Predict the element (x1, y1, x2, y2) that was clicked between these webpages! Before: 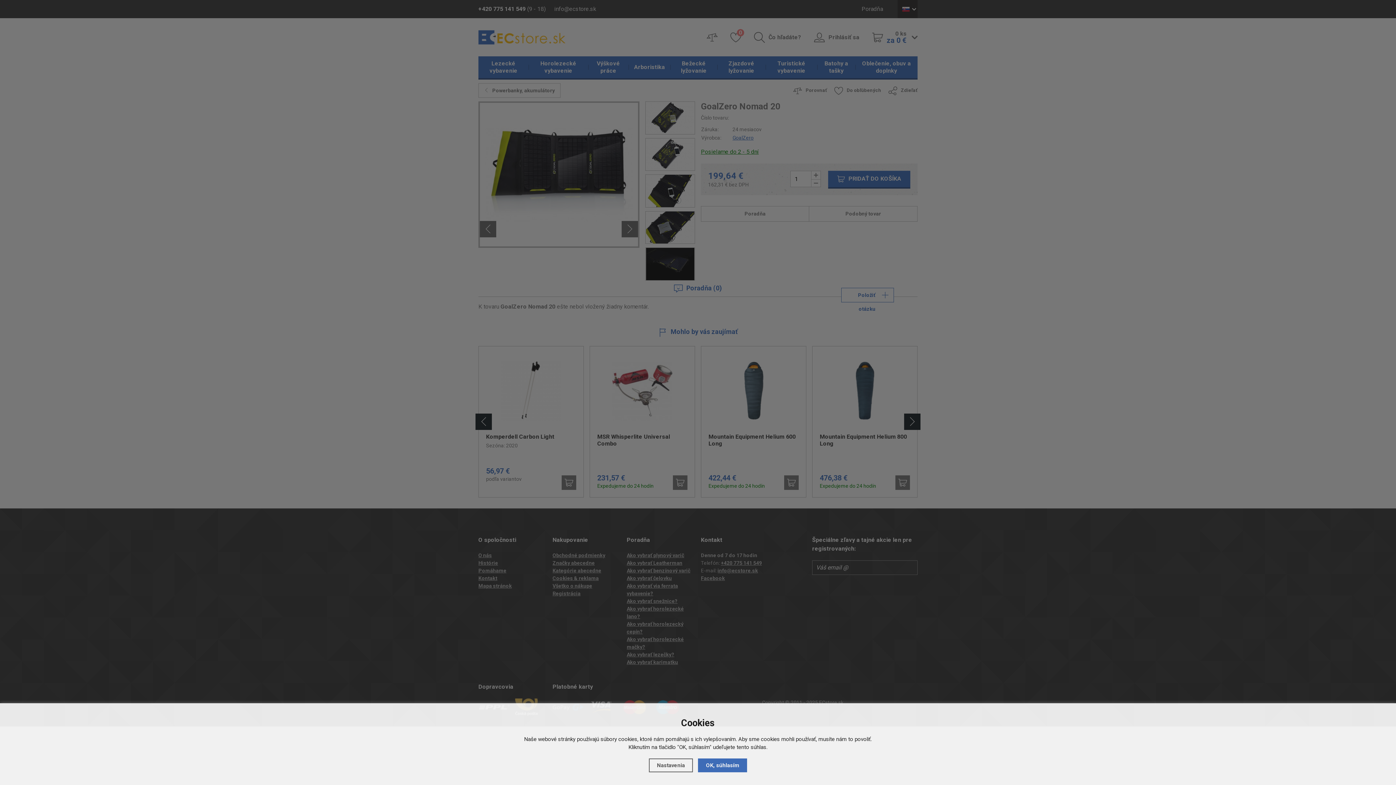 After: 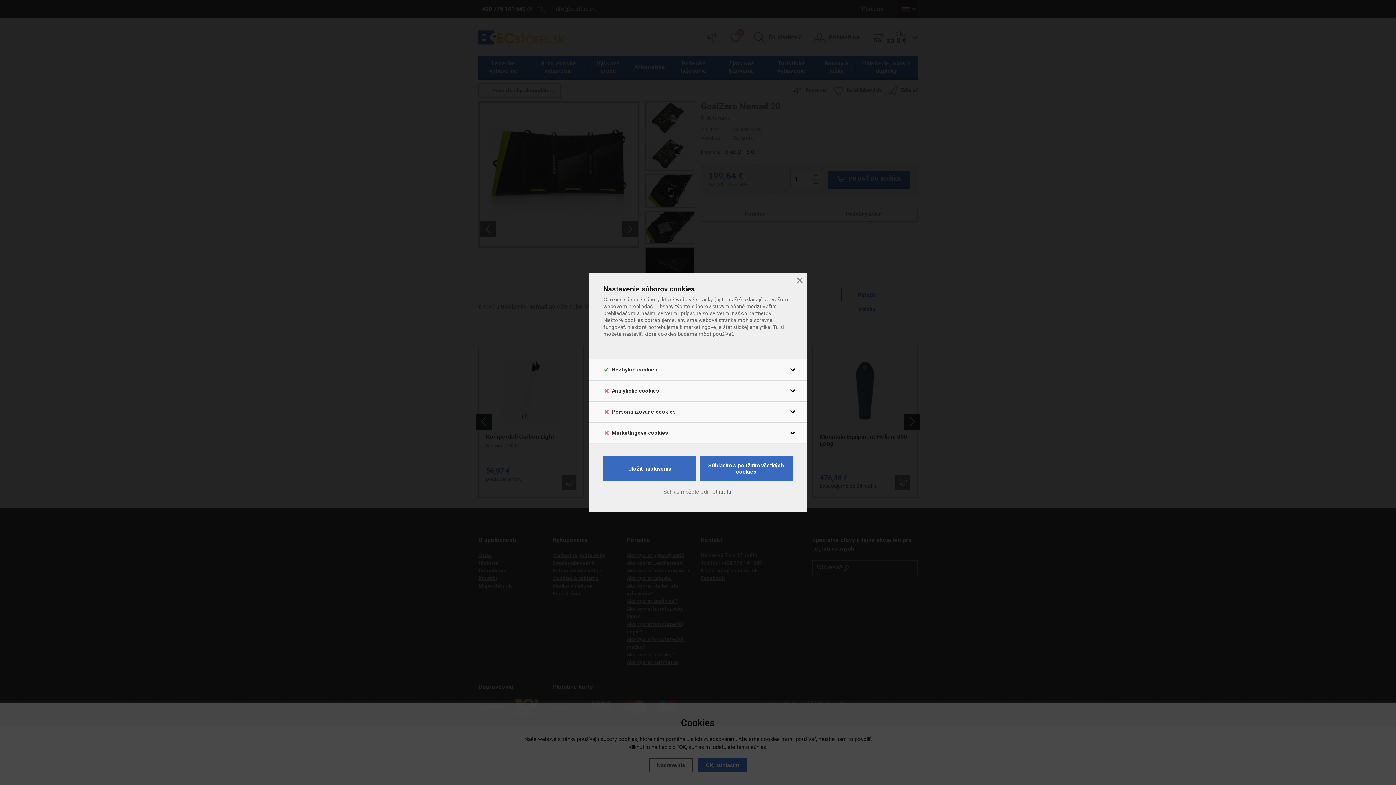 Action: label: Nastavenia bbox: (649, 758, 693, 772)